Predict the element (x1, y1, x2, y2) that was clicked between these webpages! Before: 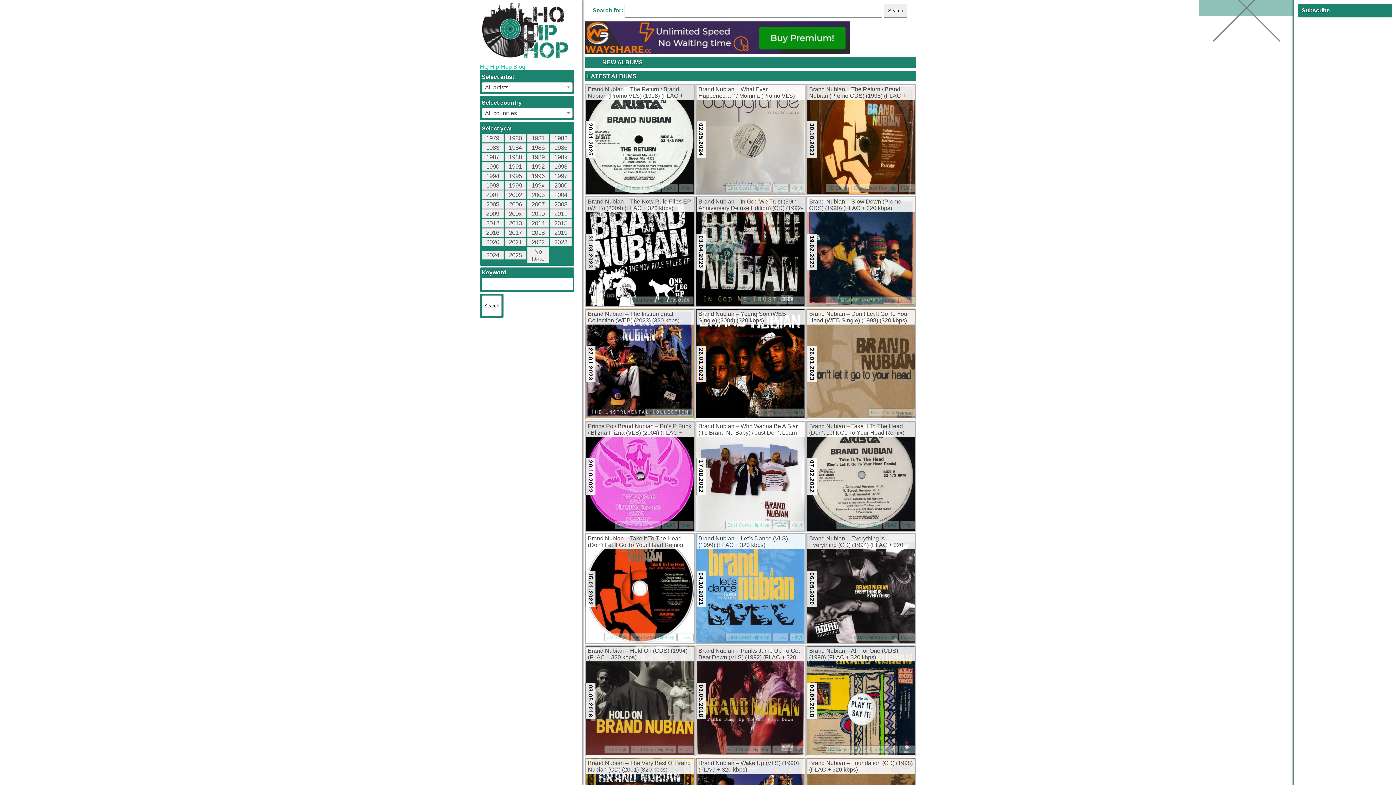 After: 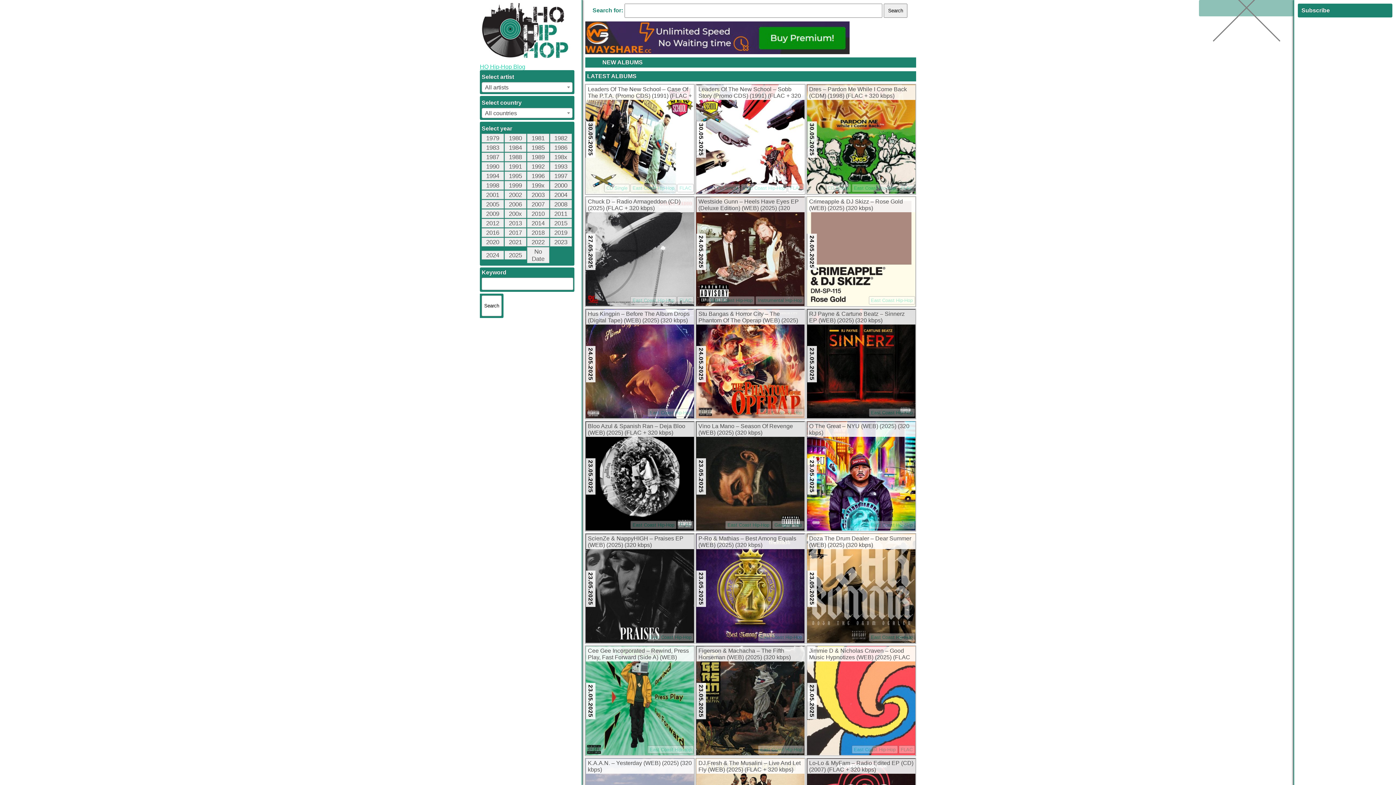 Action: label: East Coast Hip-Hop bbox: (851, 633, 898, 641)